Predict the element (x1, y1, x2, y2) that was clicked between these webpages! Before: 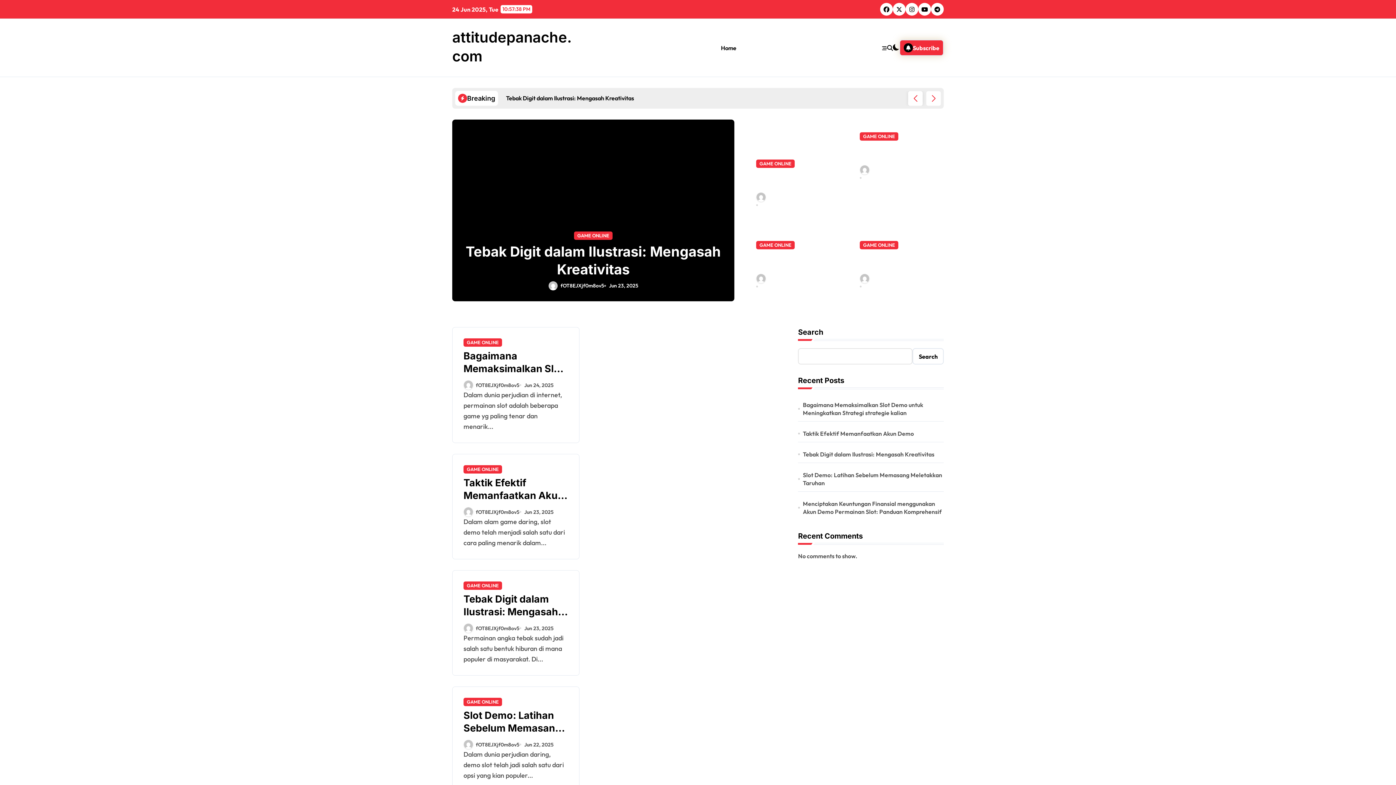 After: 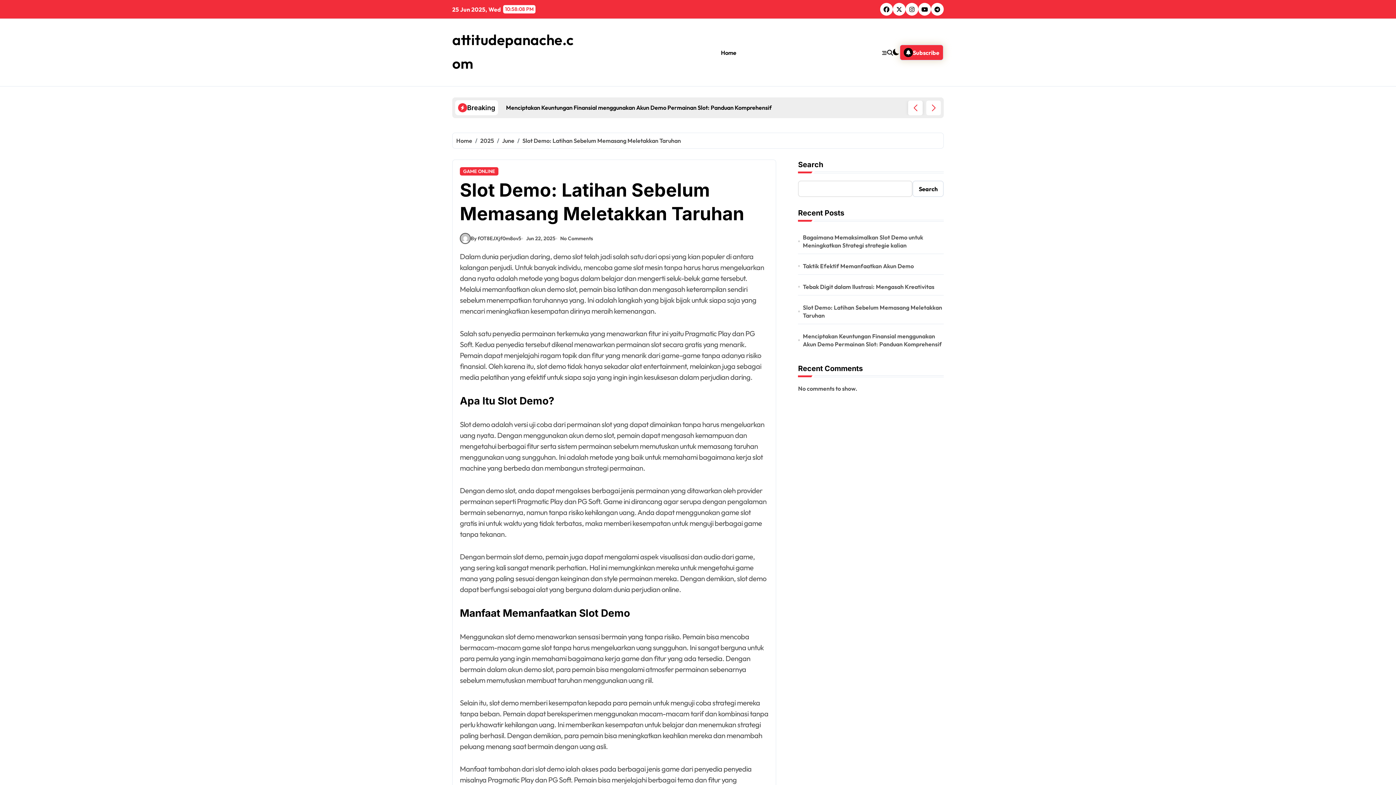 Action: bbox: (803, 471, 944, 487) label: Slot Demo: Latihan Sebelum Memasang Meletakkan Taruhan